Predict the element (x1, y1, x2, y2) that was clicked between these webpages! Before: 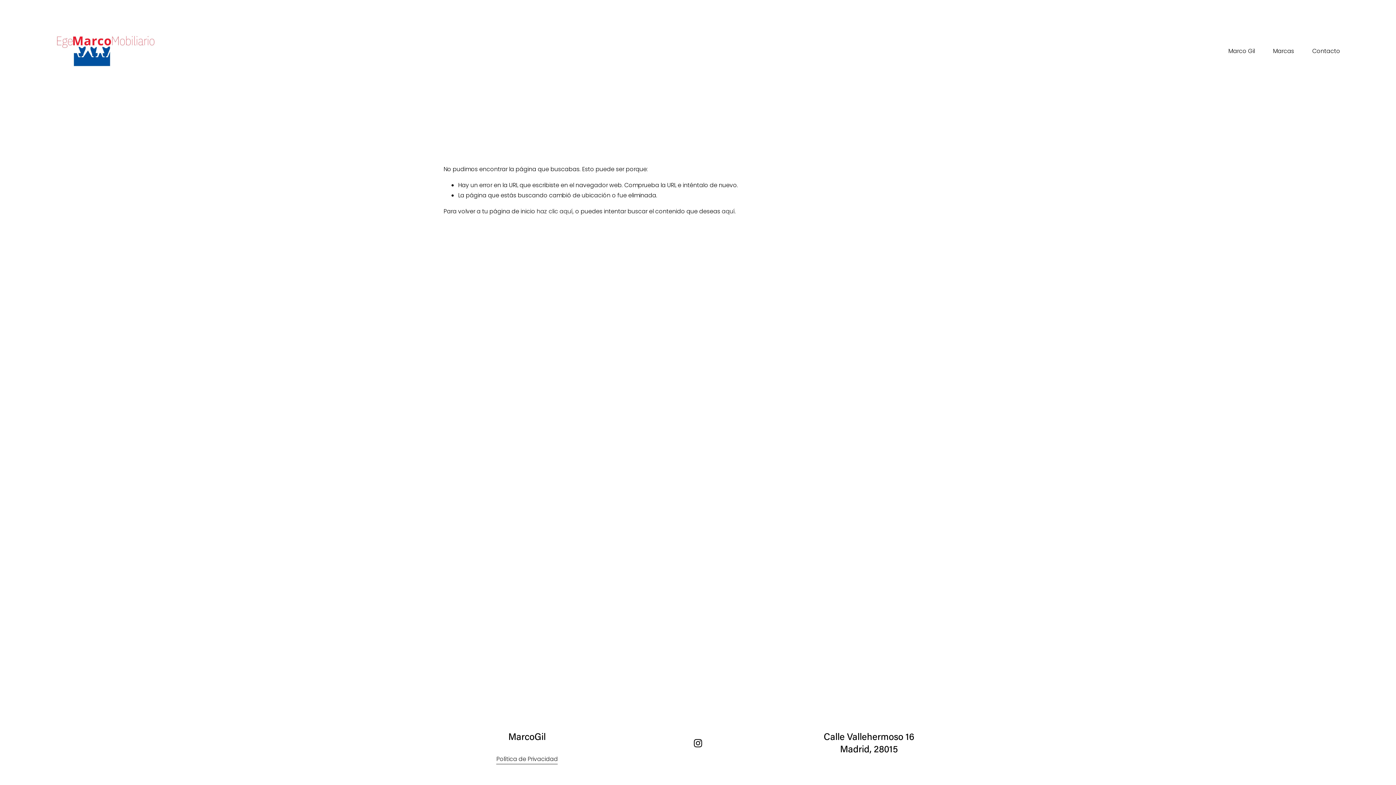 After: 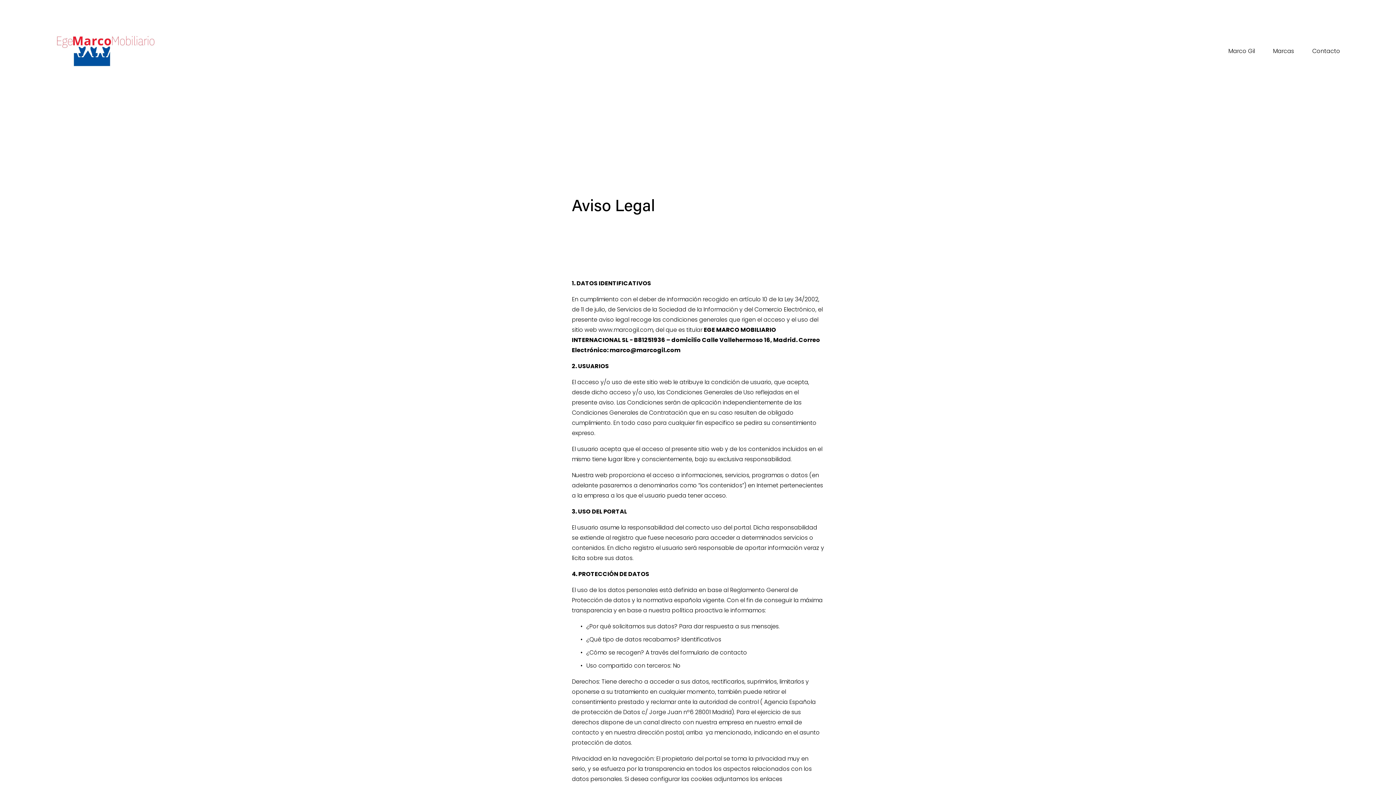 Action: bbox: (496, 754, 557, 764) label: Política de Privacidad